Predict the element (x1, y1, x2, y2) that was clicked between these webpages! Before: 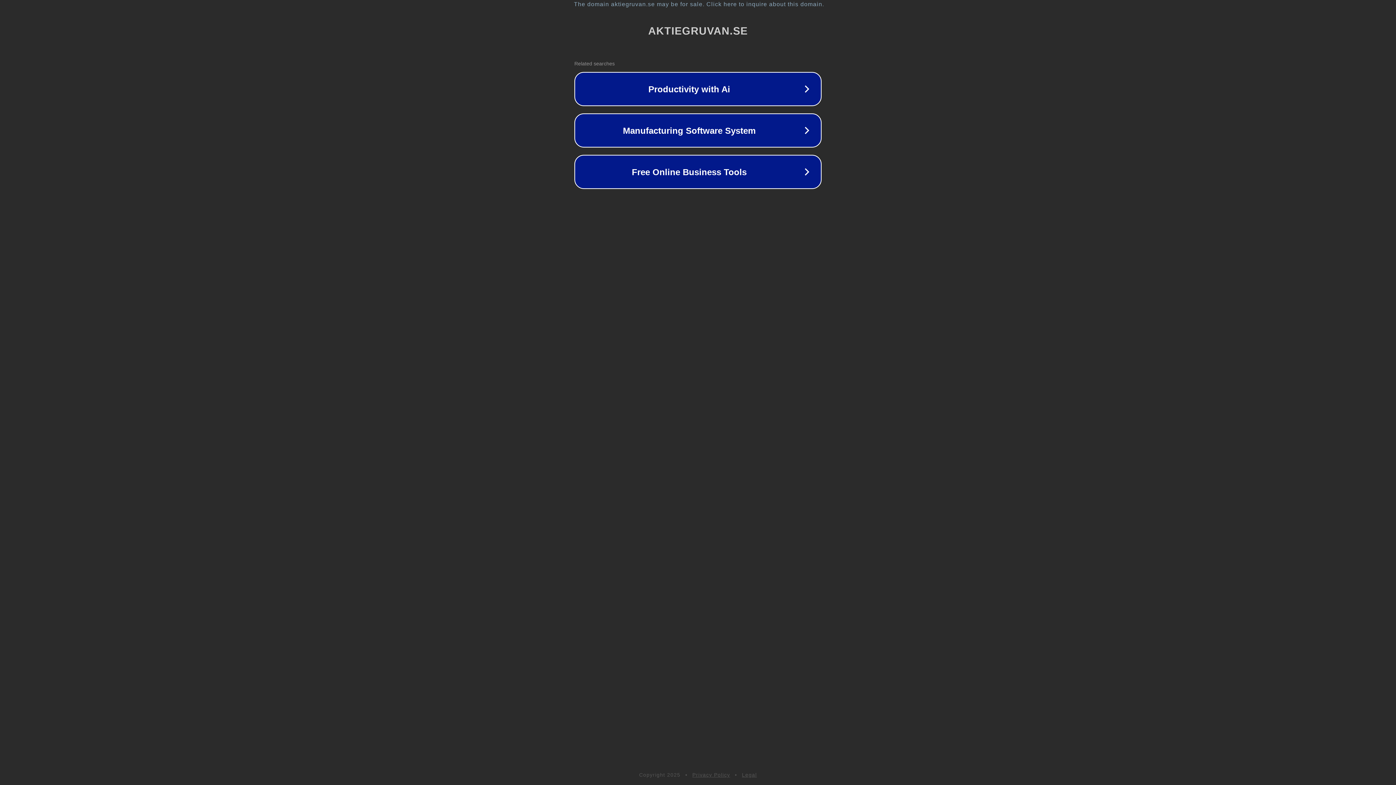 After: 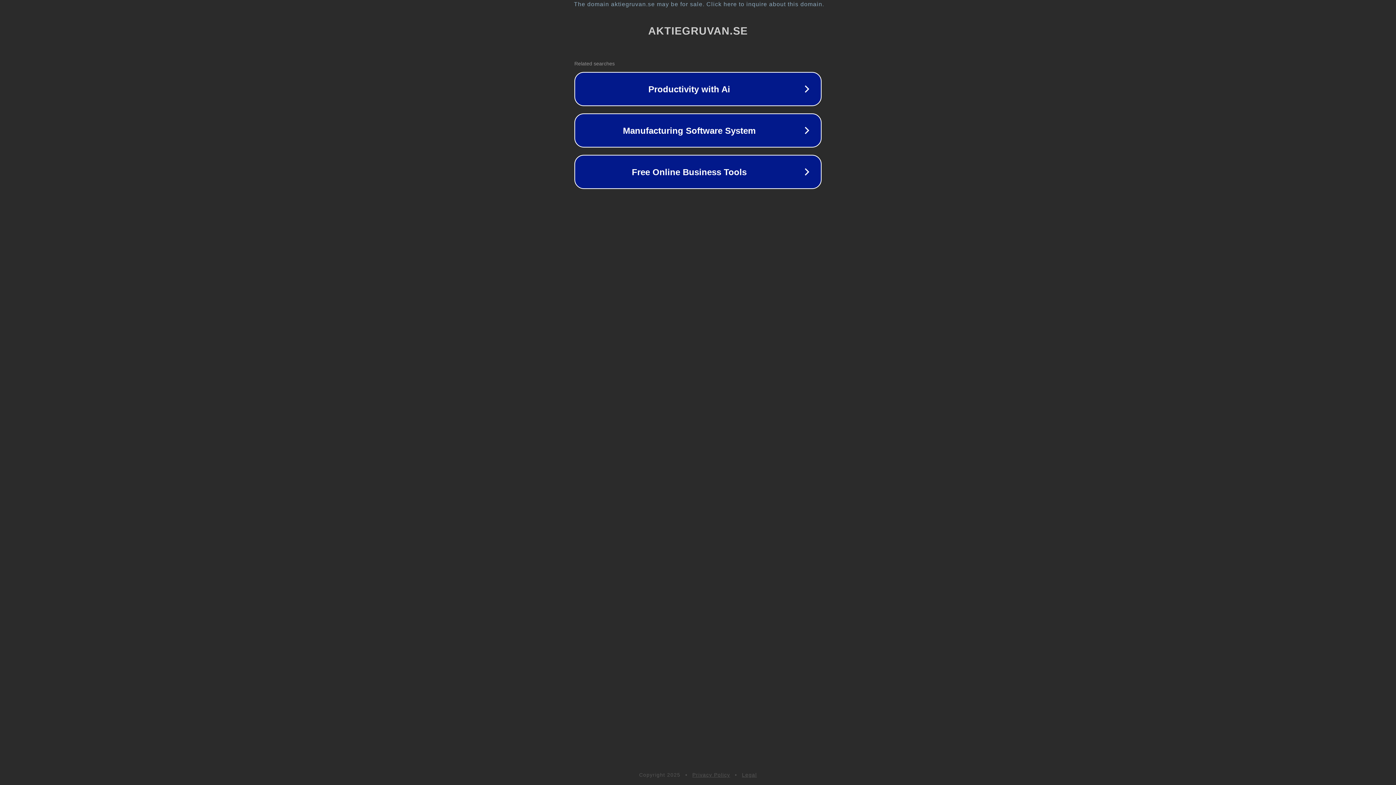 Action: bbox: (692, 772, 730, 778) label: Privacy Policy